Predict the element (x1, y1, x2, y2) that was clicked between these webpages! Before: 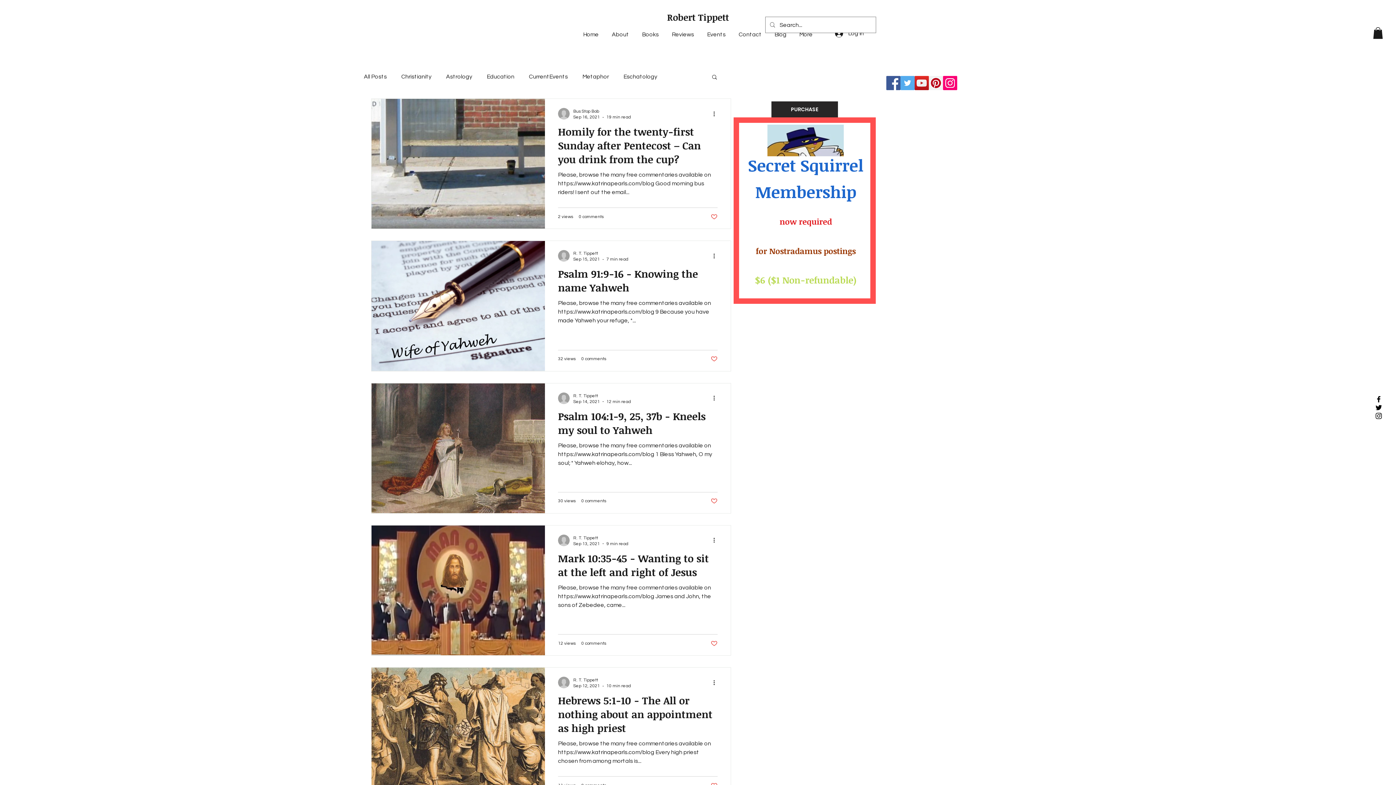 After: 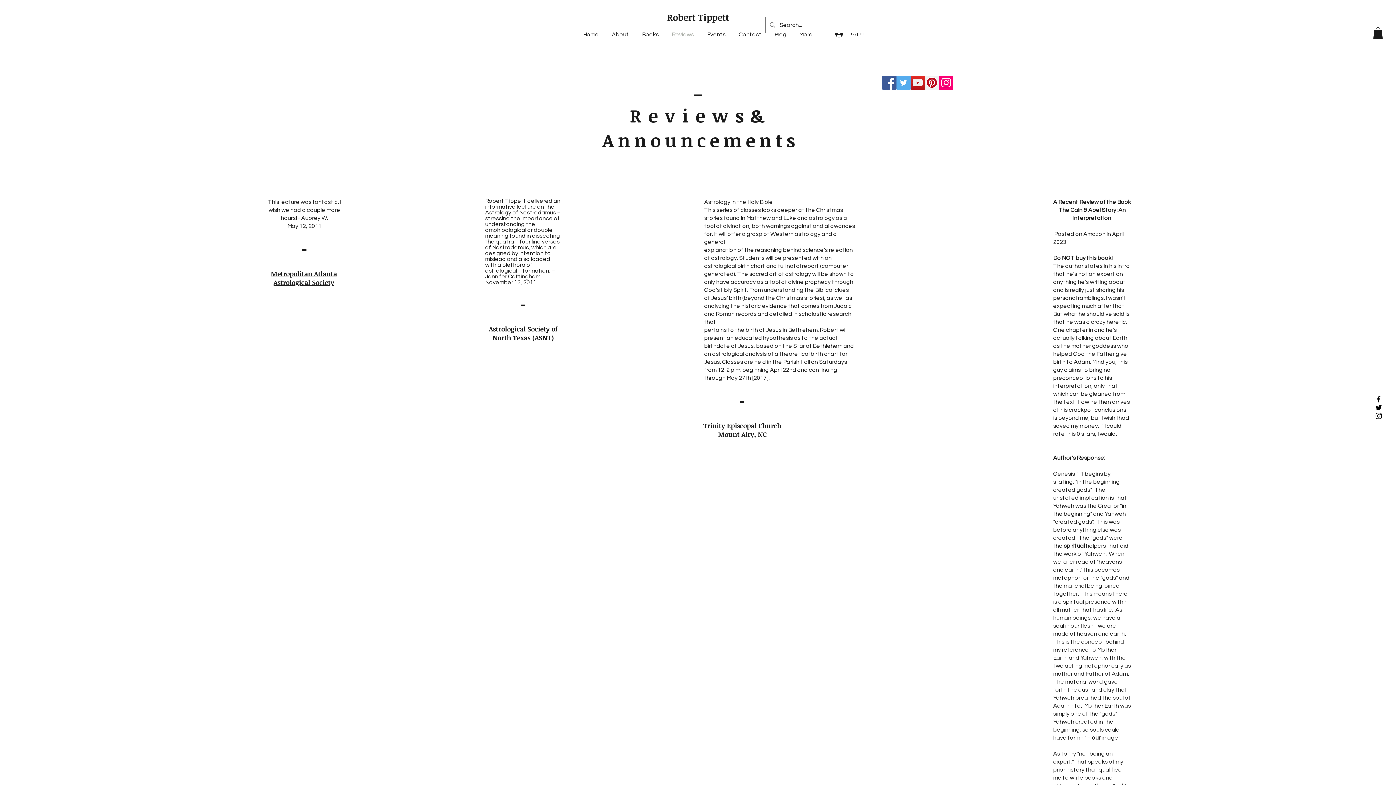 Action: label: Reviews bbox: (665, 28, 700, 40)